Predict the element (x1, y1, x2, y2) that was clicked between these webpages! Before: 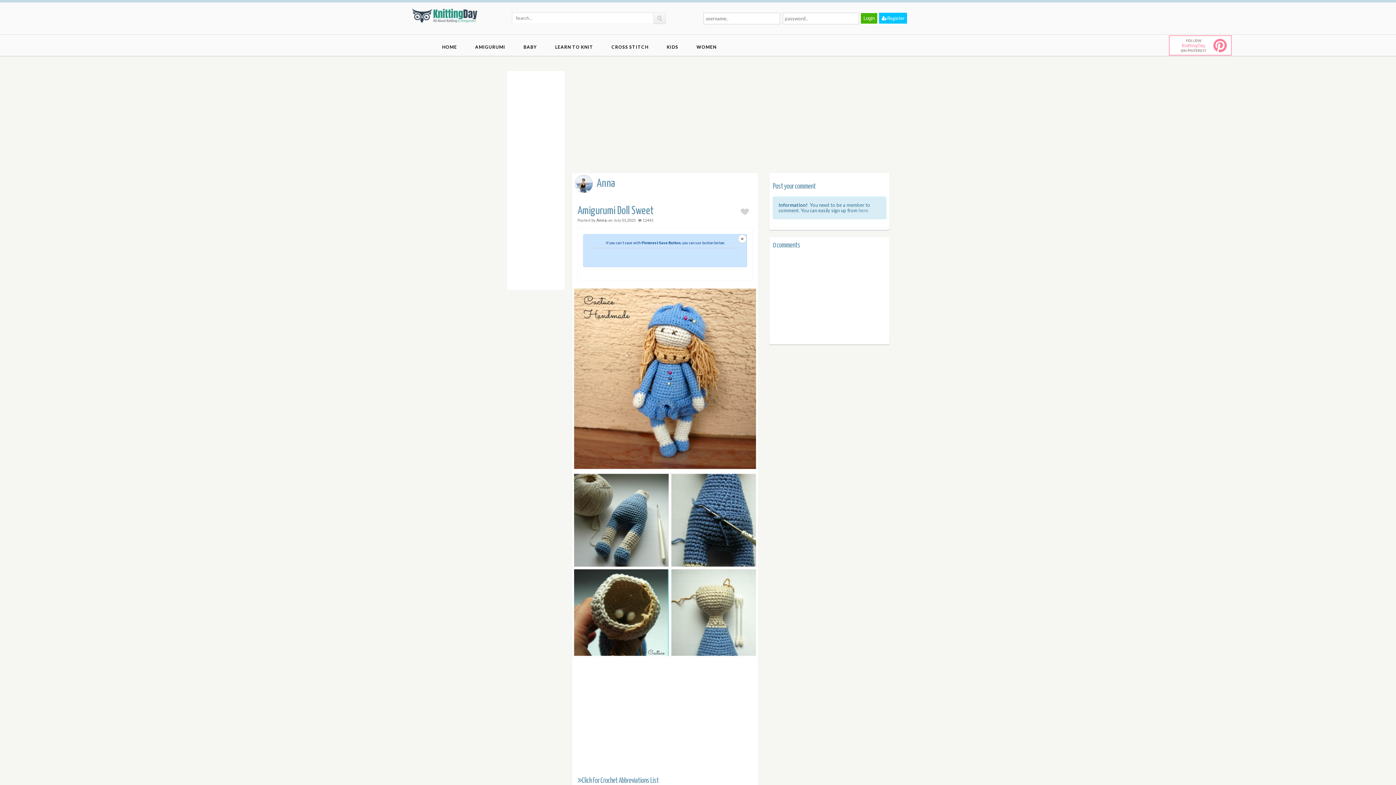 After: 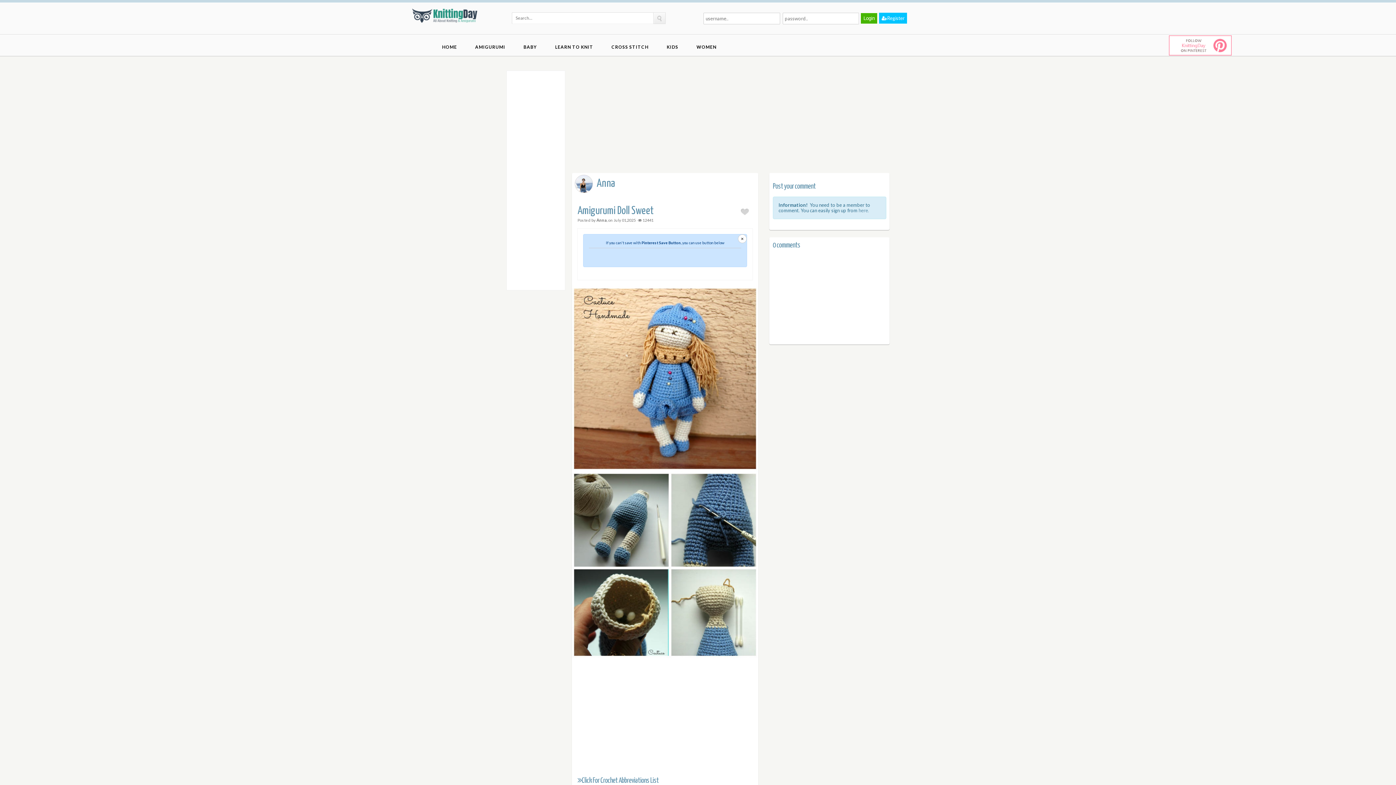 Action: bbox: (738, 234, 746, 243) label: Close